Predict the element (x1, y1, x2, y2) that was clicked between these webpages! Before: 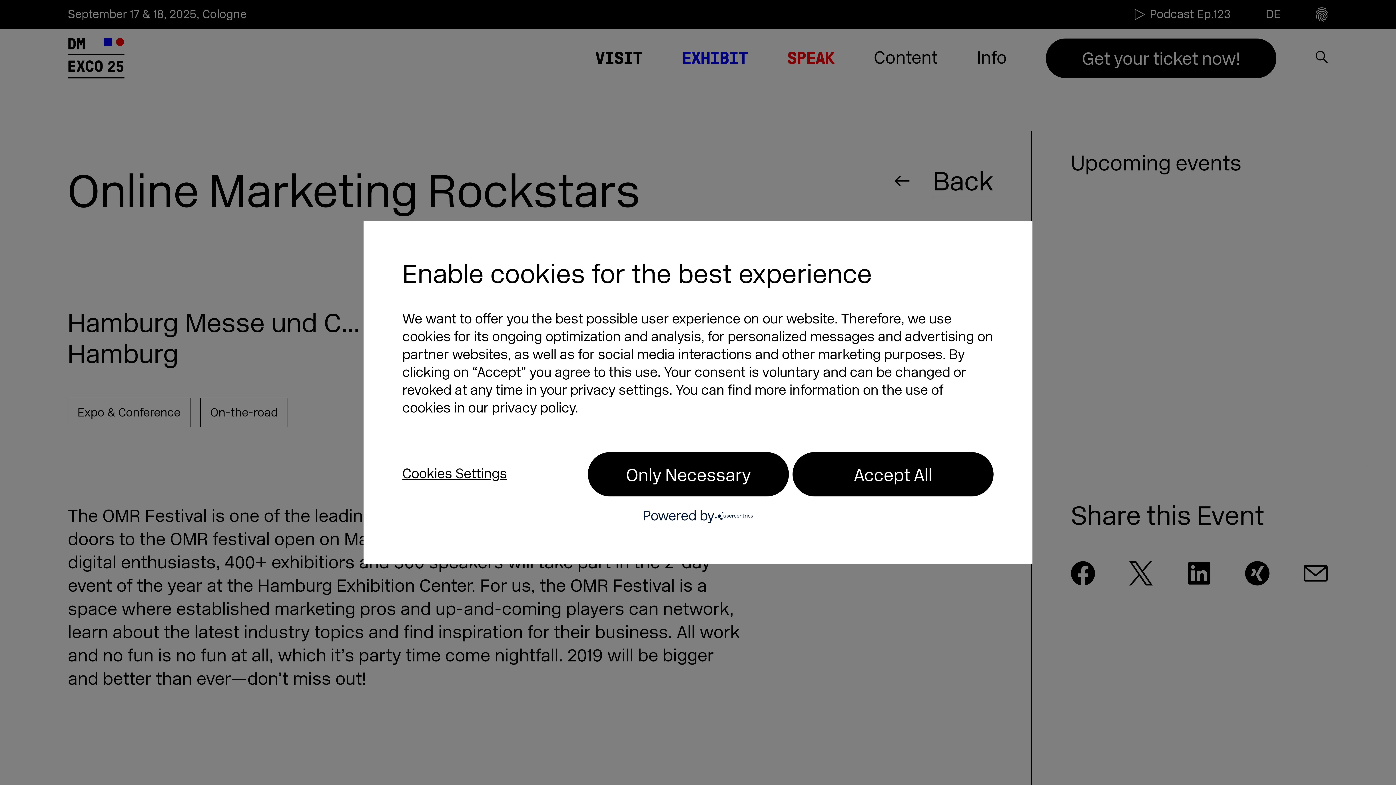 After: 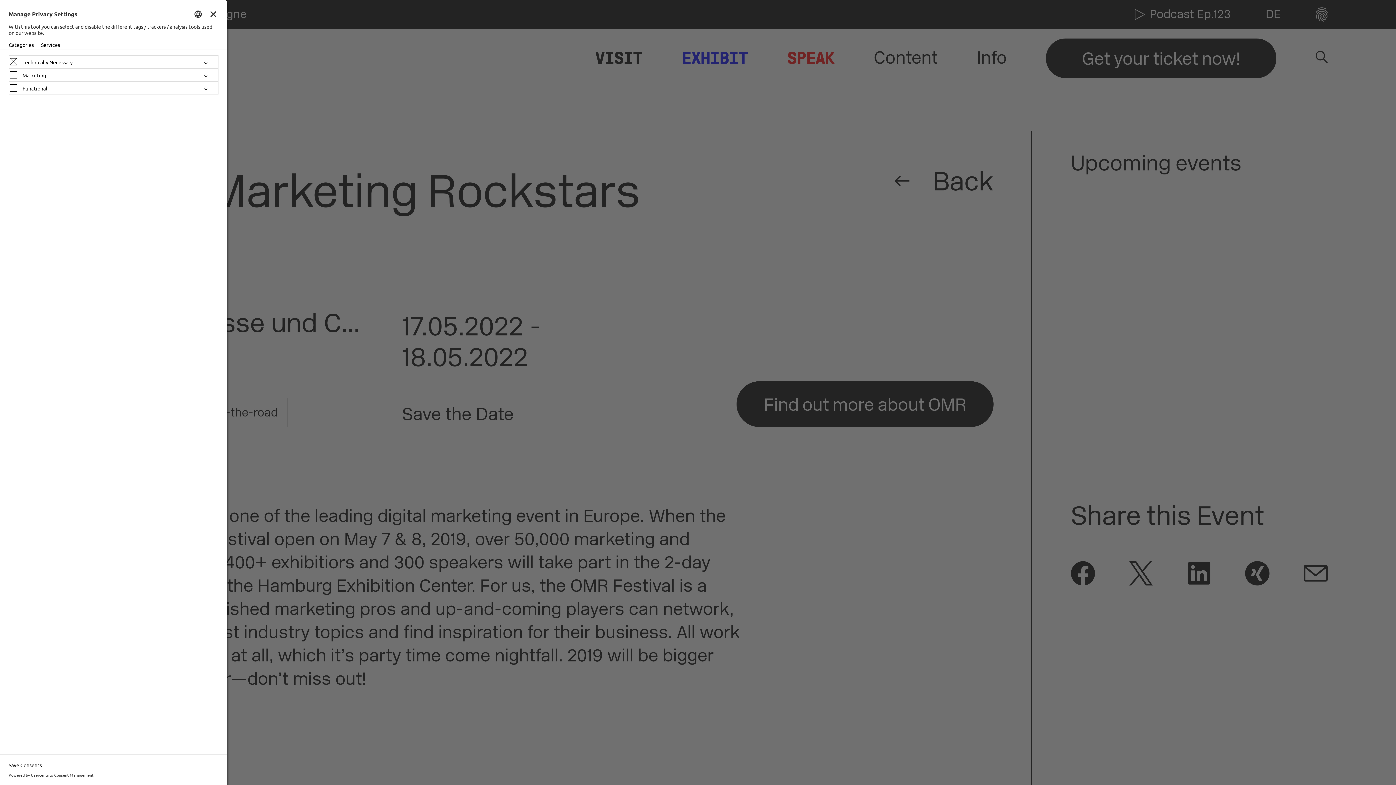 Action: bbox: (570, 382, 669, 399) label: privacy settings